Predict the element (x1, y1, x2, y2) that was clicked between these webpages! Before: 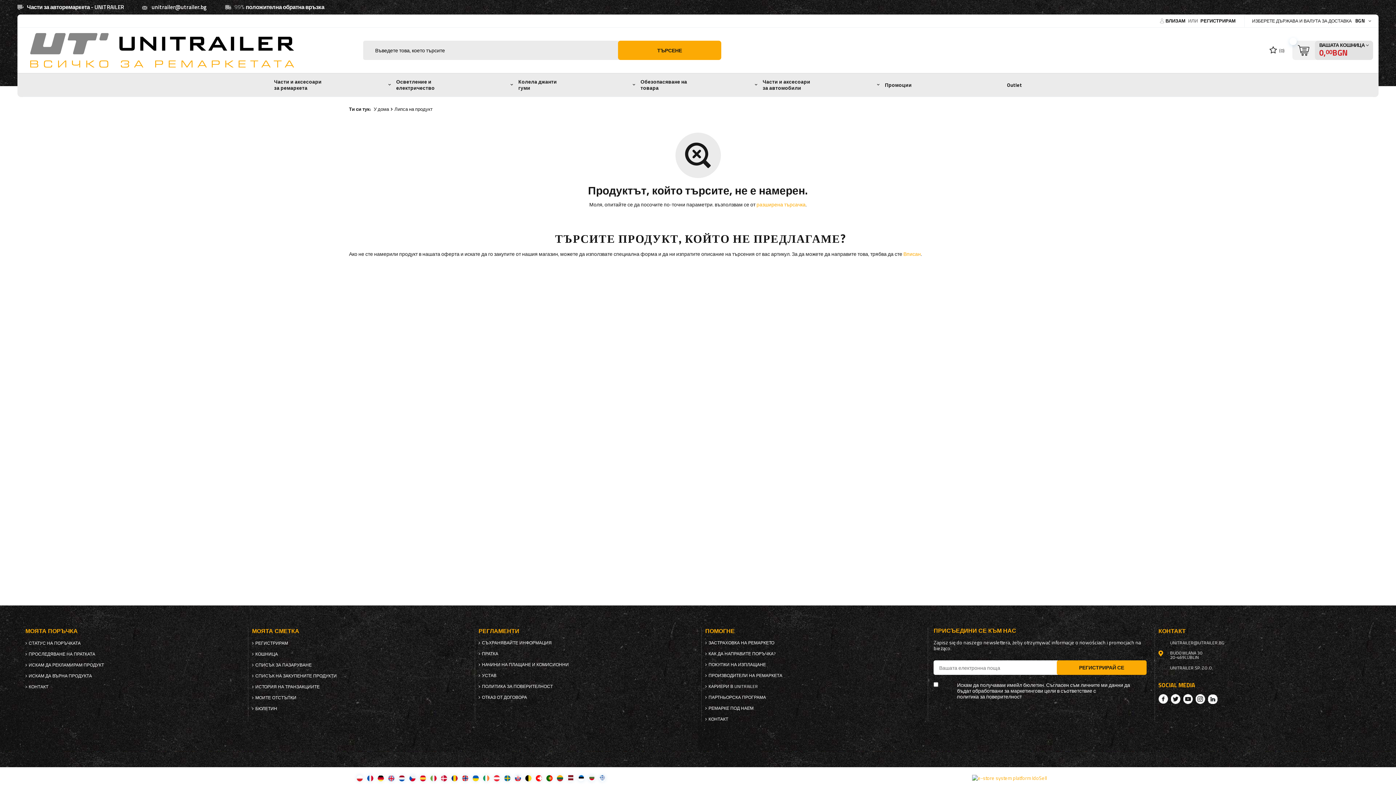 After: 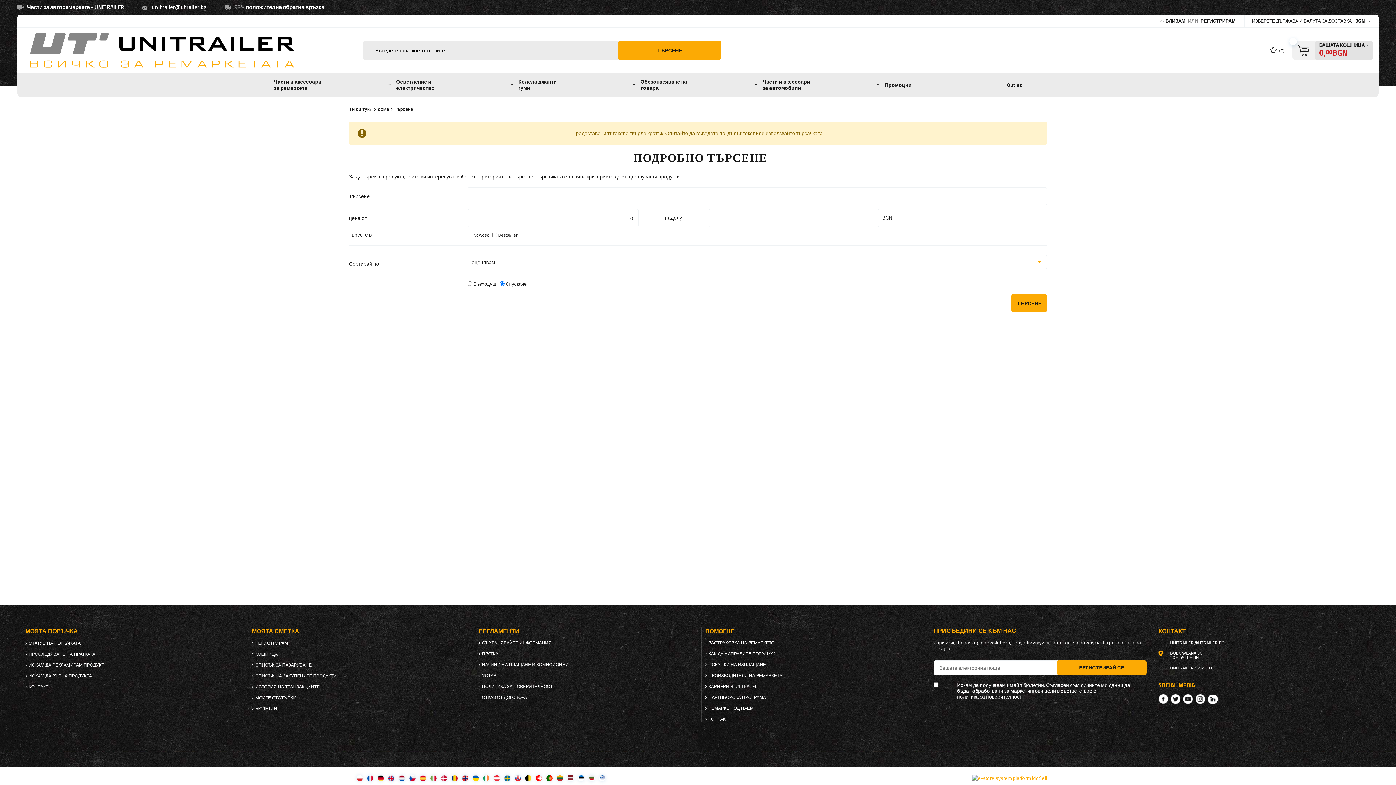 Action: label: ТЪРСЕНЕ bbox: (618, 40, 721, 60)